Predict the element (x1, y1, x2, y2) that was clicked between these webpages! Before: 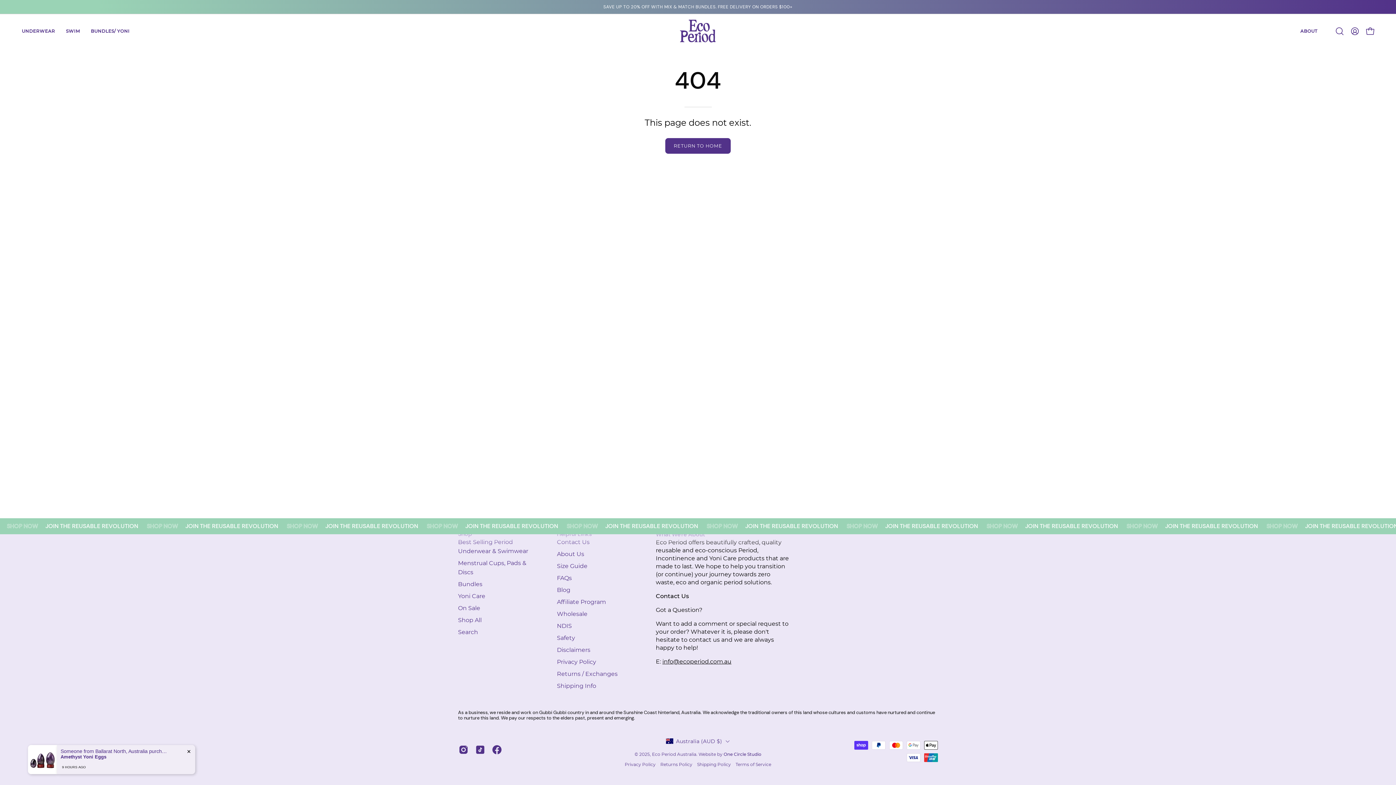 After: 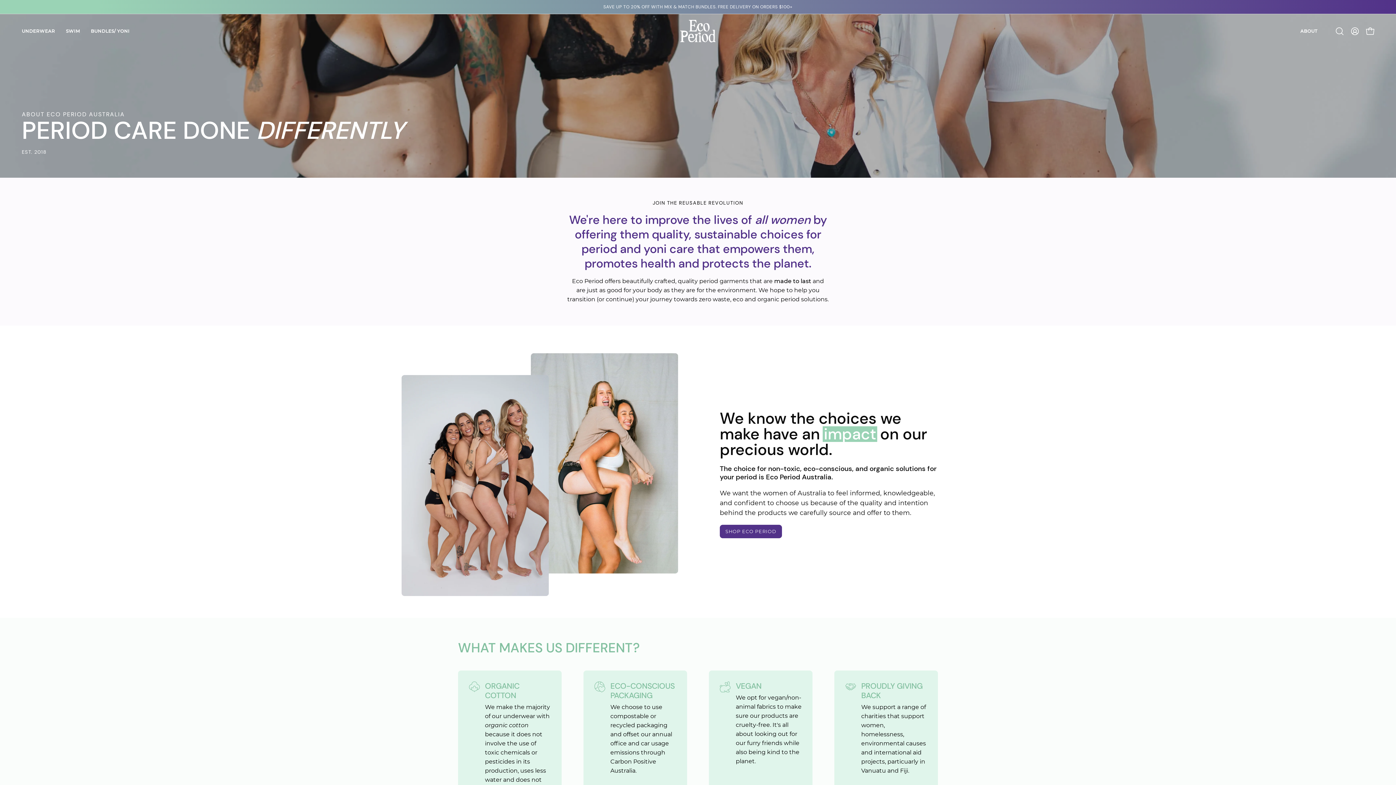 Action: bbox: (1295, 14, 1323, 48) label: ABOUT